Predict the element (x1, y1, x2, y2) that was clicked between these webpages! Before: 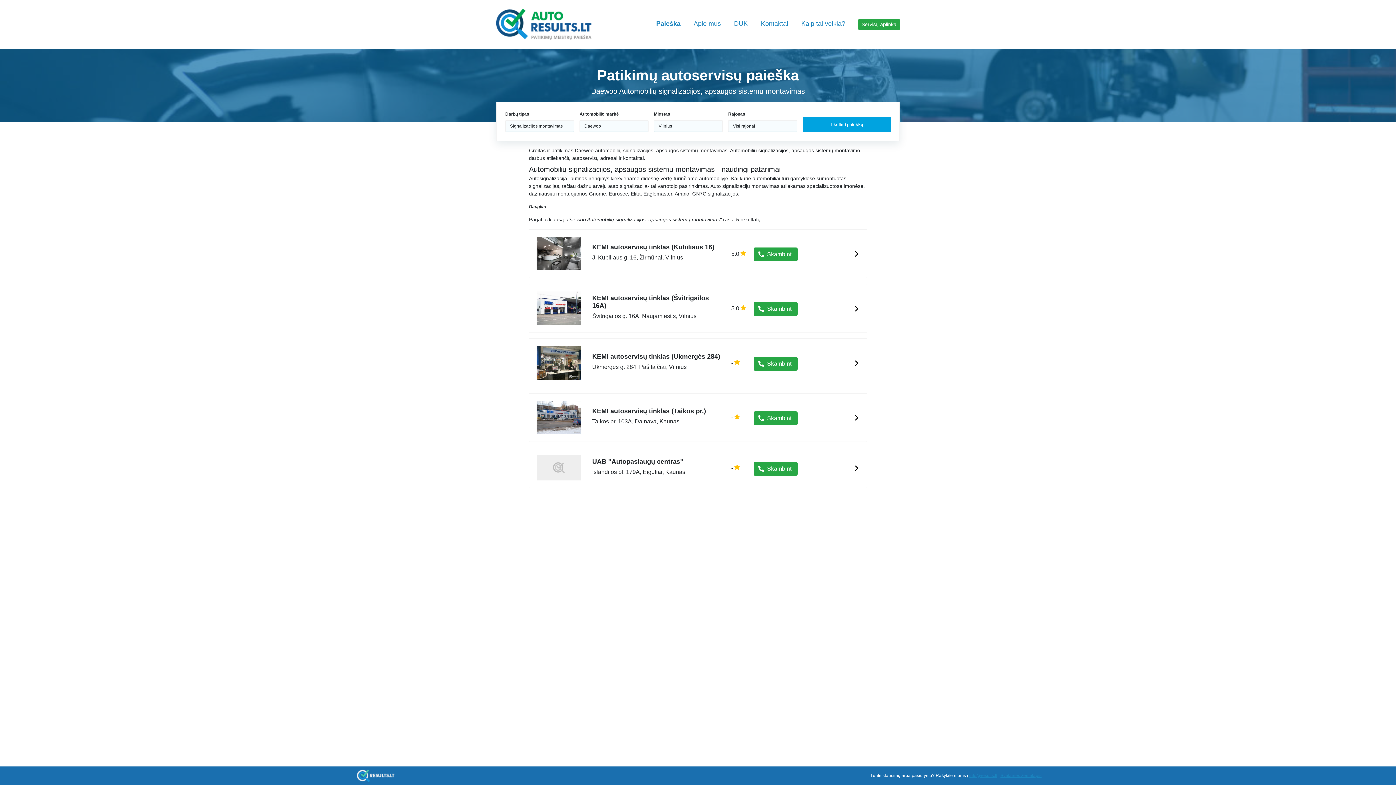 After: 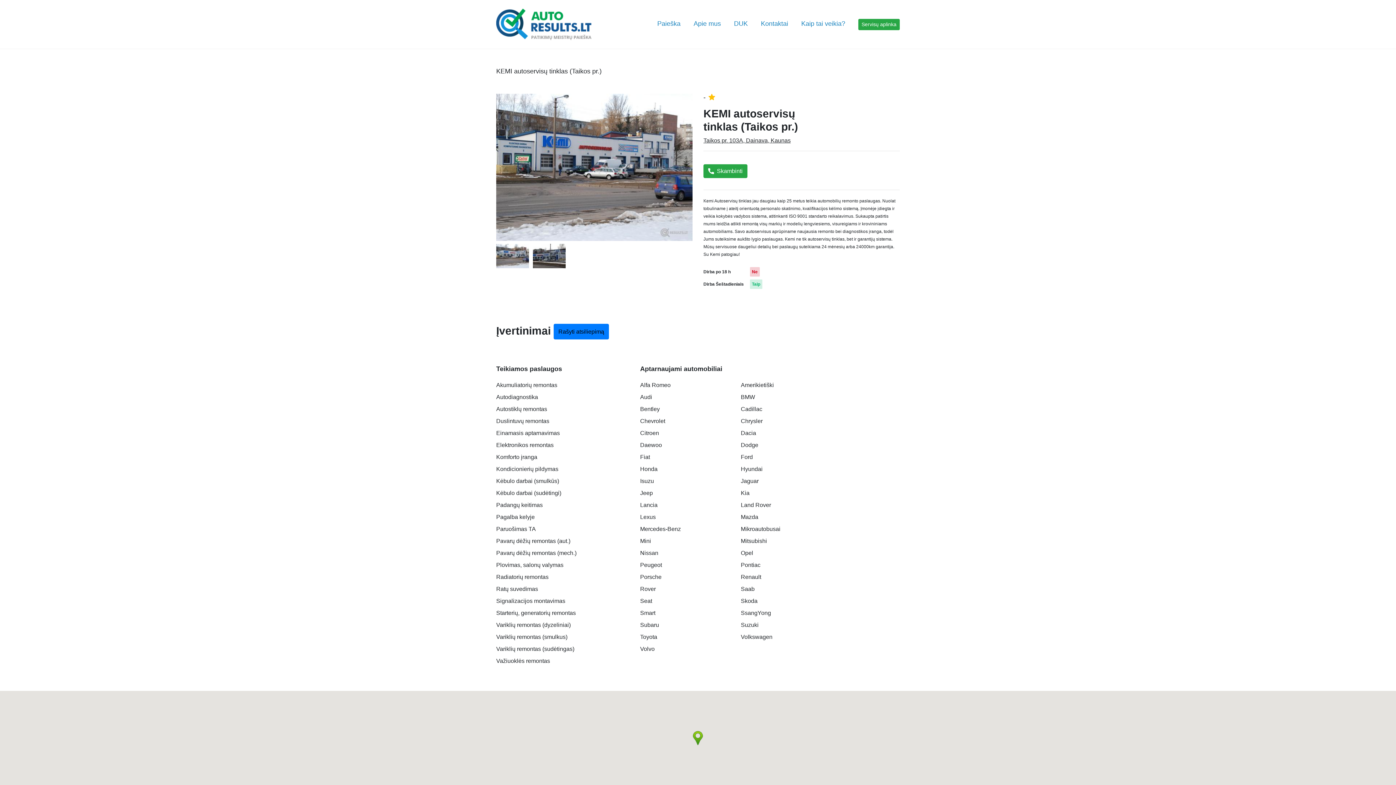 Action: label: Taikos pr. 103A, Dainava, Kaunas bbox: (592, 418, 720, 425)